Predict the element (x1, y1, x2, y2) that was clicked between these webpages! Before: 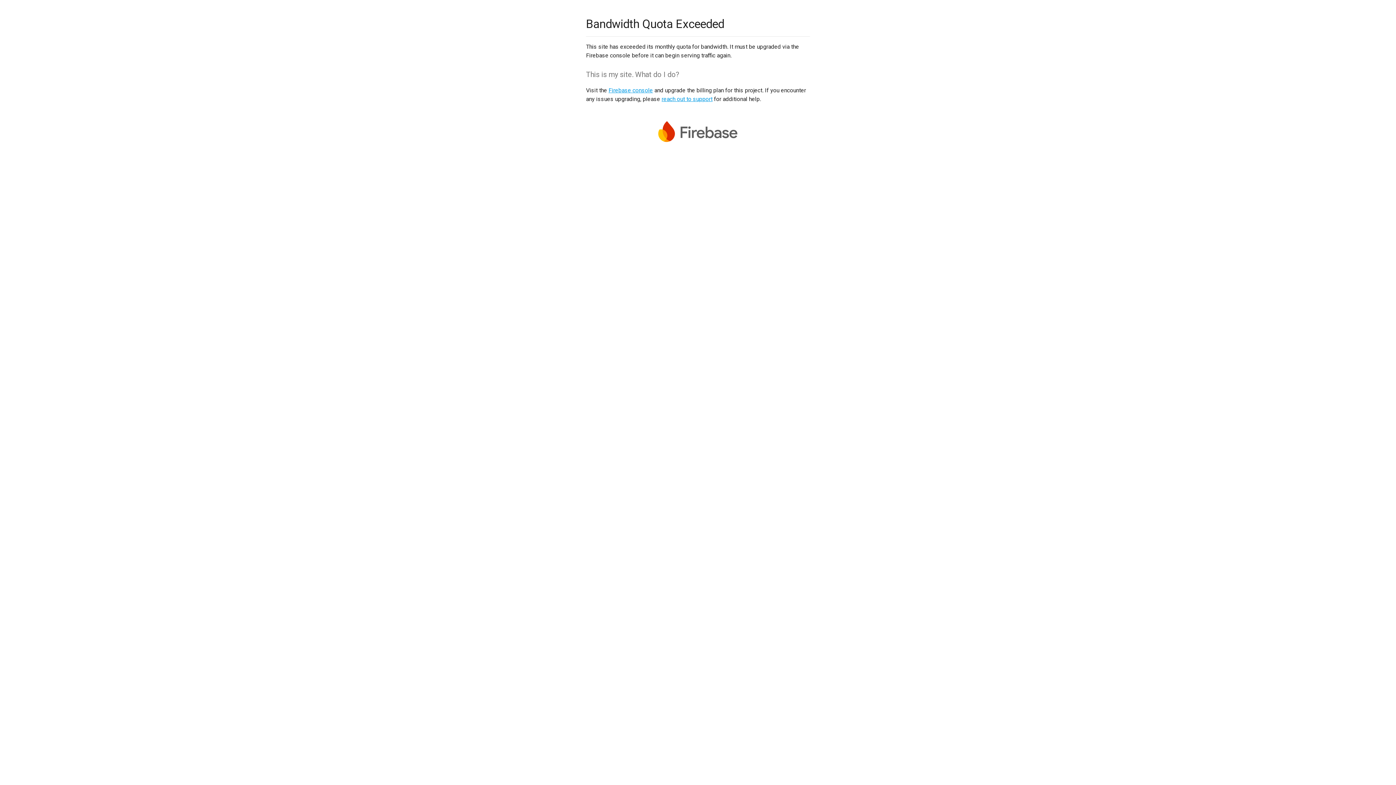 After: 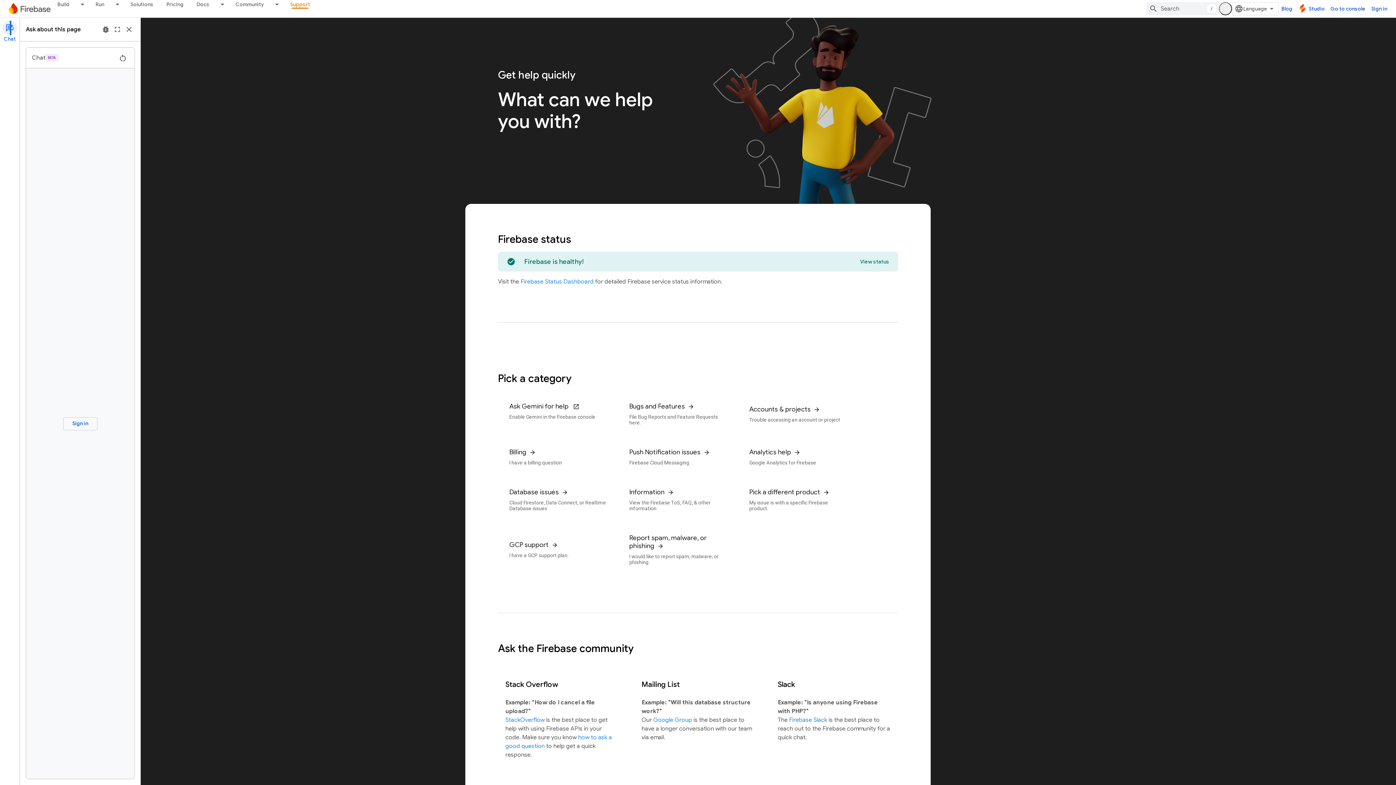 Action: bbox: (661, 95, 712, 102) label: reach out to support